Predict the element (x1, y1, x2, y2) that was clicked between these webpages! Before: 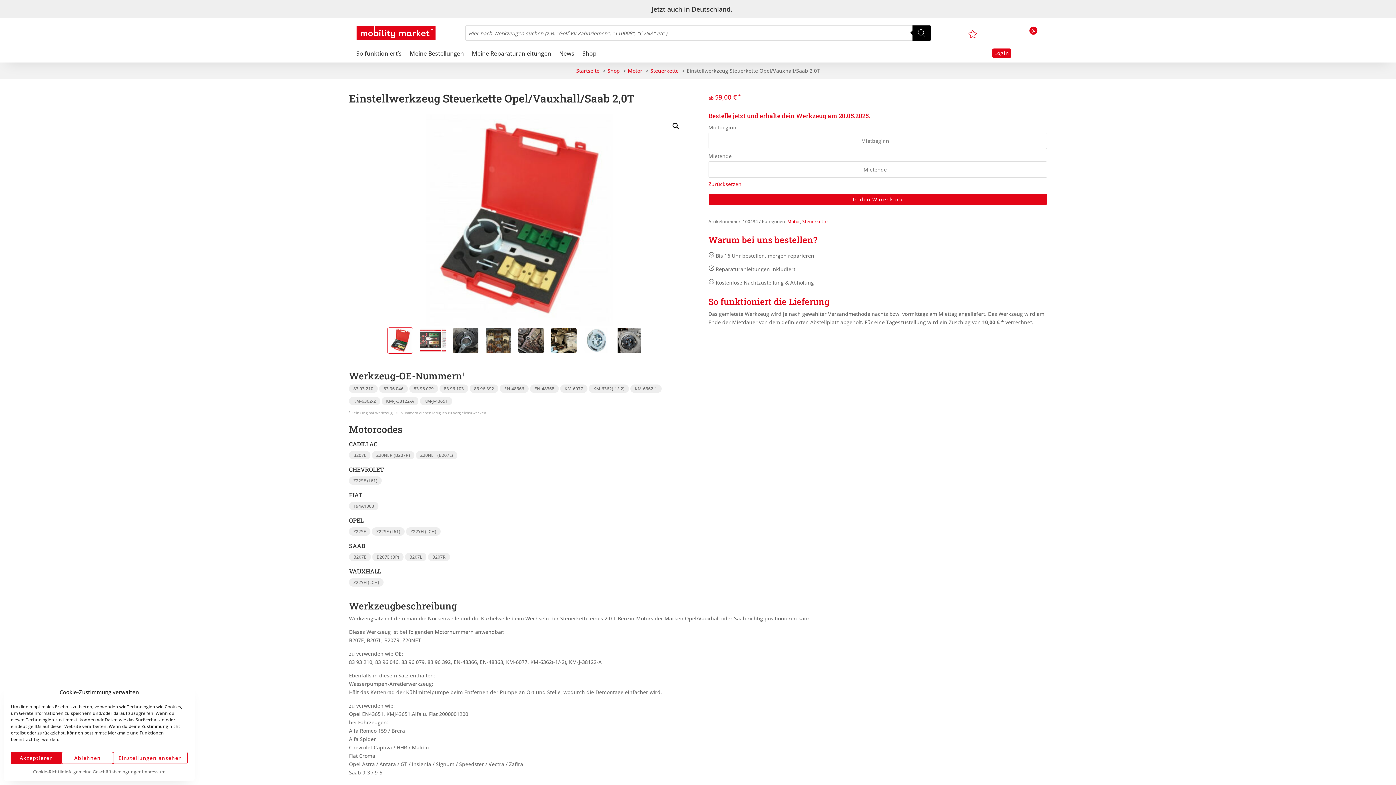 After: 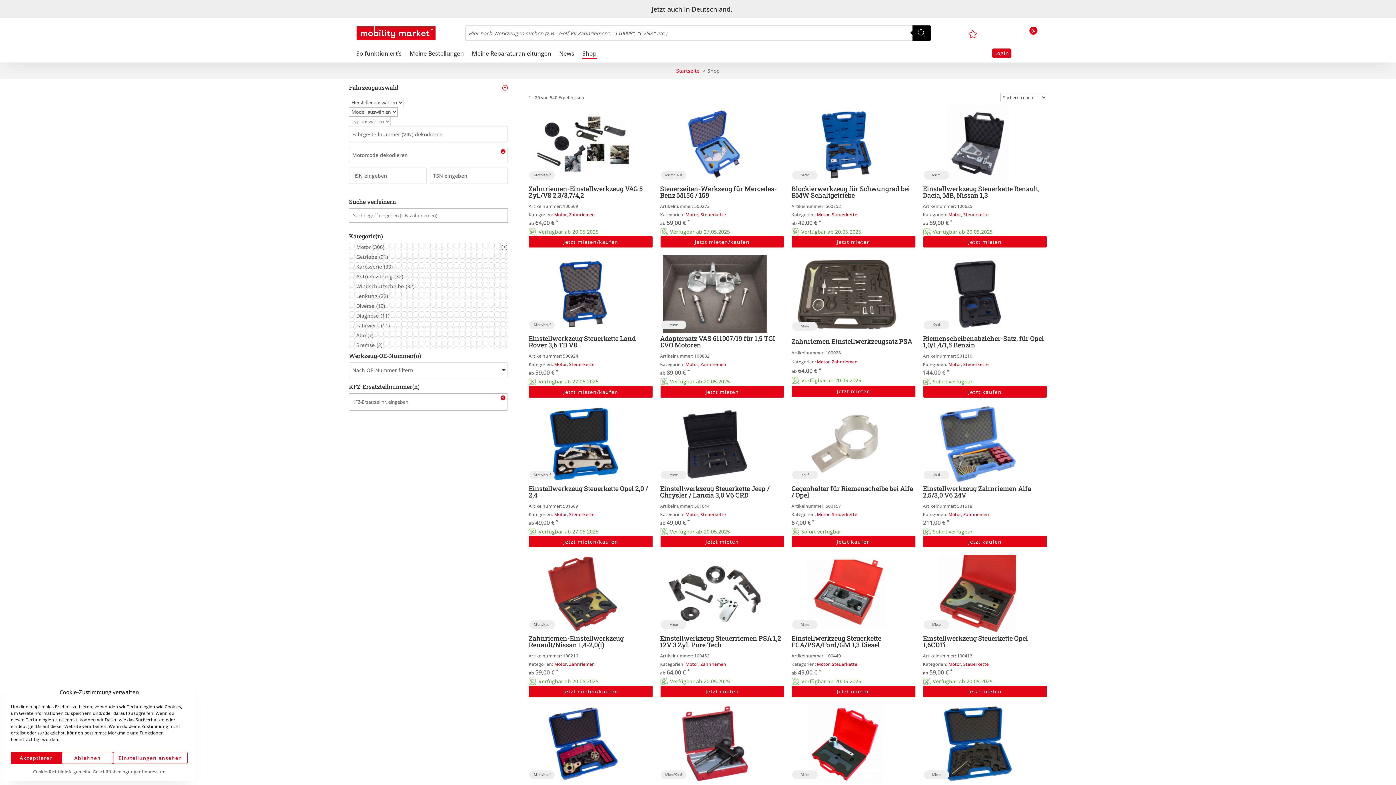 Action: bbox: (582, 50, 596, 58) label: Shop